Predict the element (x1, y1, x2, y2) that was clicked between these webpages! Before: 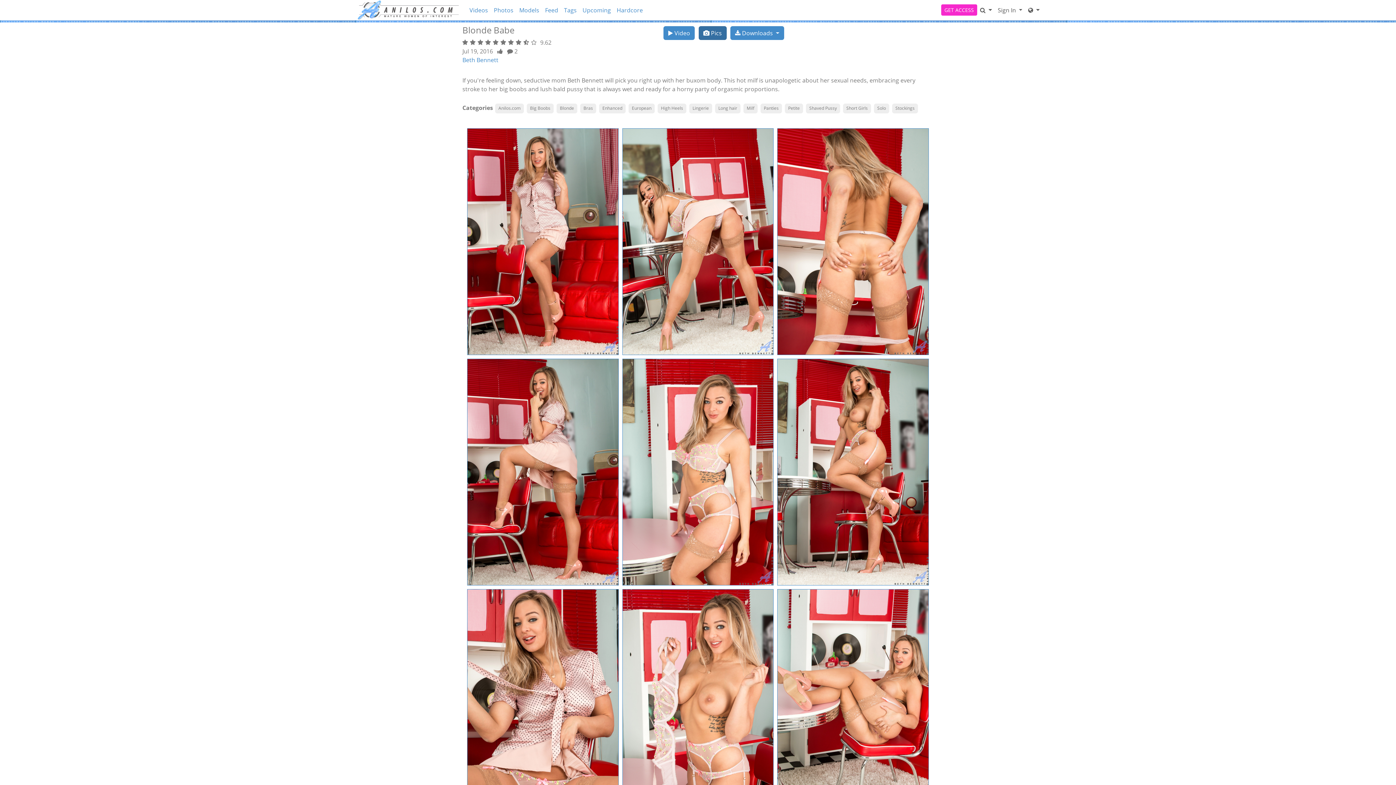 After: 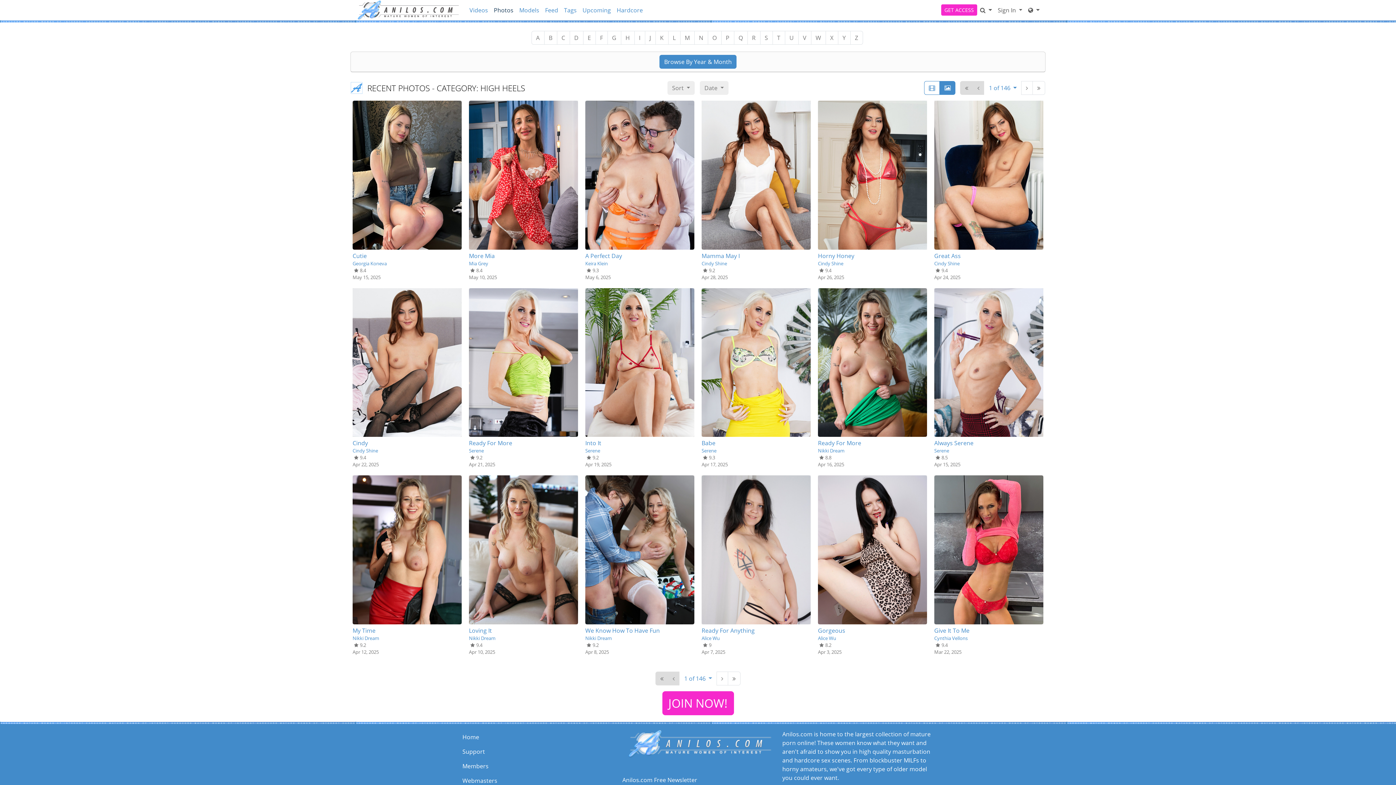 Action: label: High Heels bbox: (657, 103, 686, 113)